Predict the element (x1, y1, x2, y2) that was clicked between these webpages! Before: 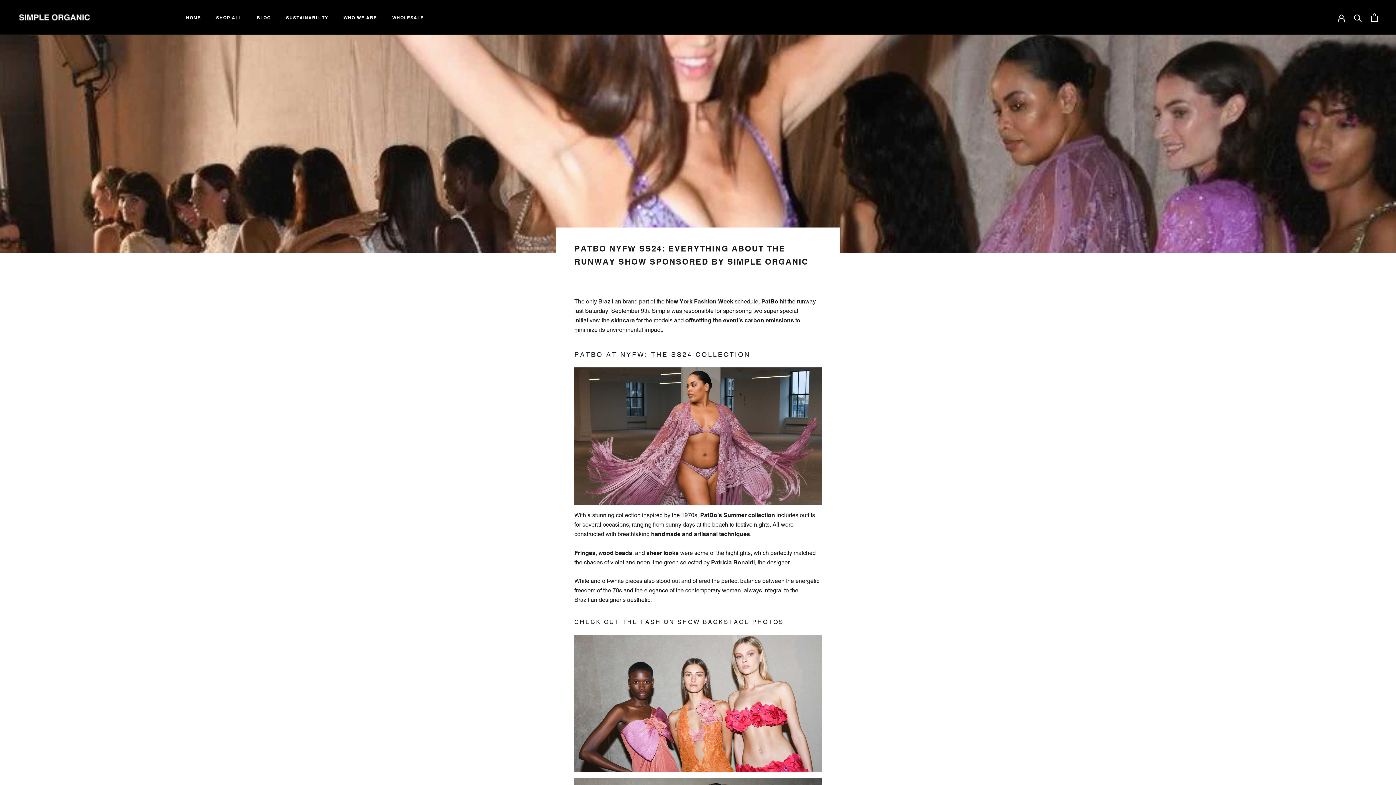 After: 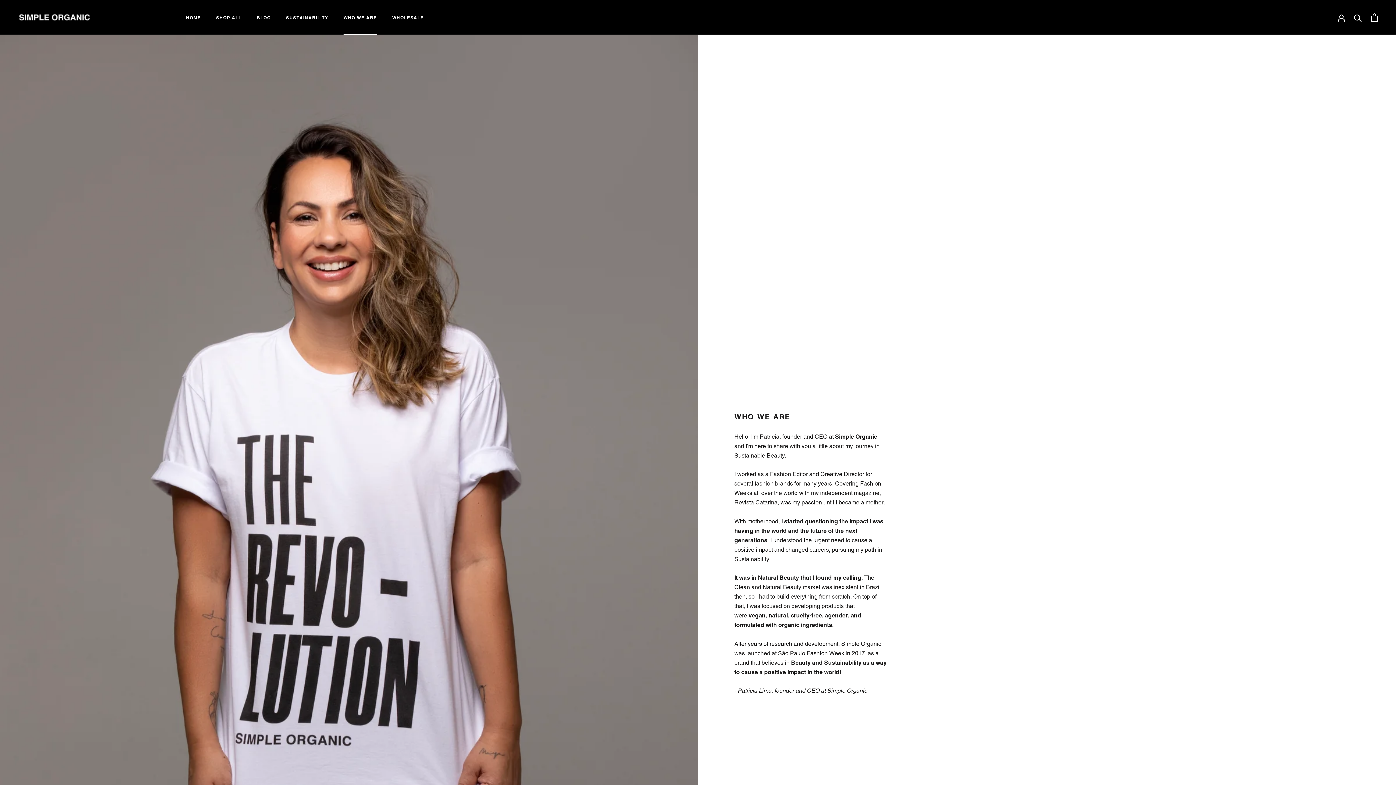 Action: bbox: (343, 14, 377, 20) label: WHO WE ARE
WHO WE ARE